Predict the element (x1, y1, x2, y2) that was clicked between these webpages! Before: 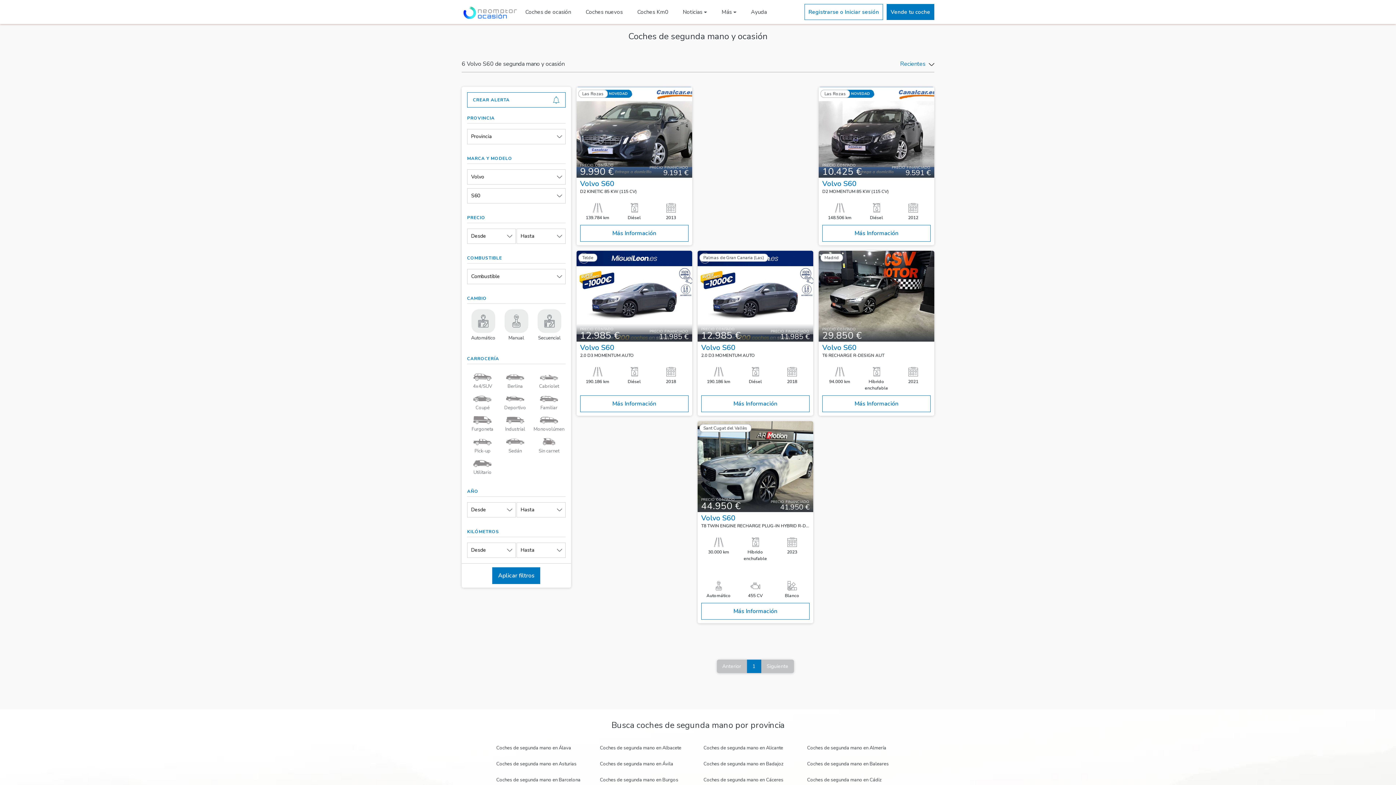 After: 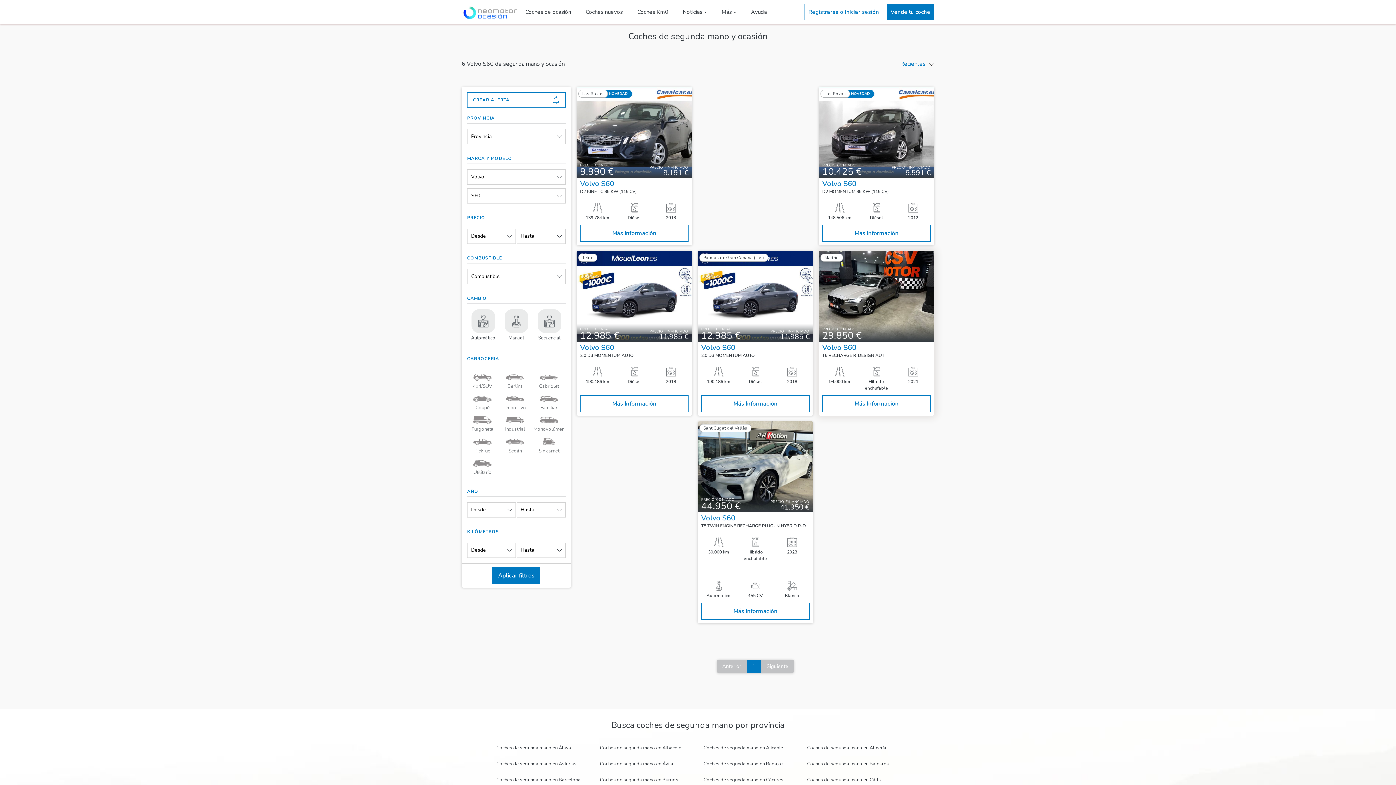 Action: label: Madrid
PRECIO CONTADO
29.850 €
Volvo S60
T6 RECHARGE R-DESIGN AUT
94.000 km
Híbrido enchufable
2021
Más Información bbox: (818, 250, 934, 416)